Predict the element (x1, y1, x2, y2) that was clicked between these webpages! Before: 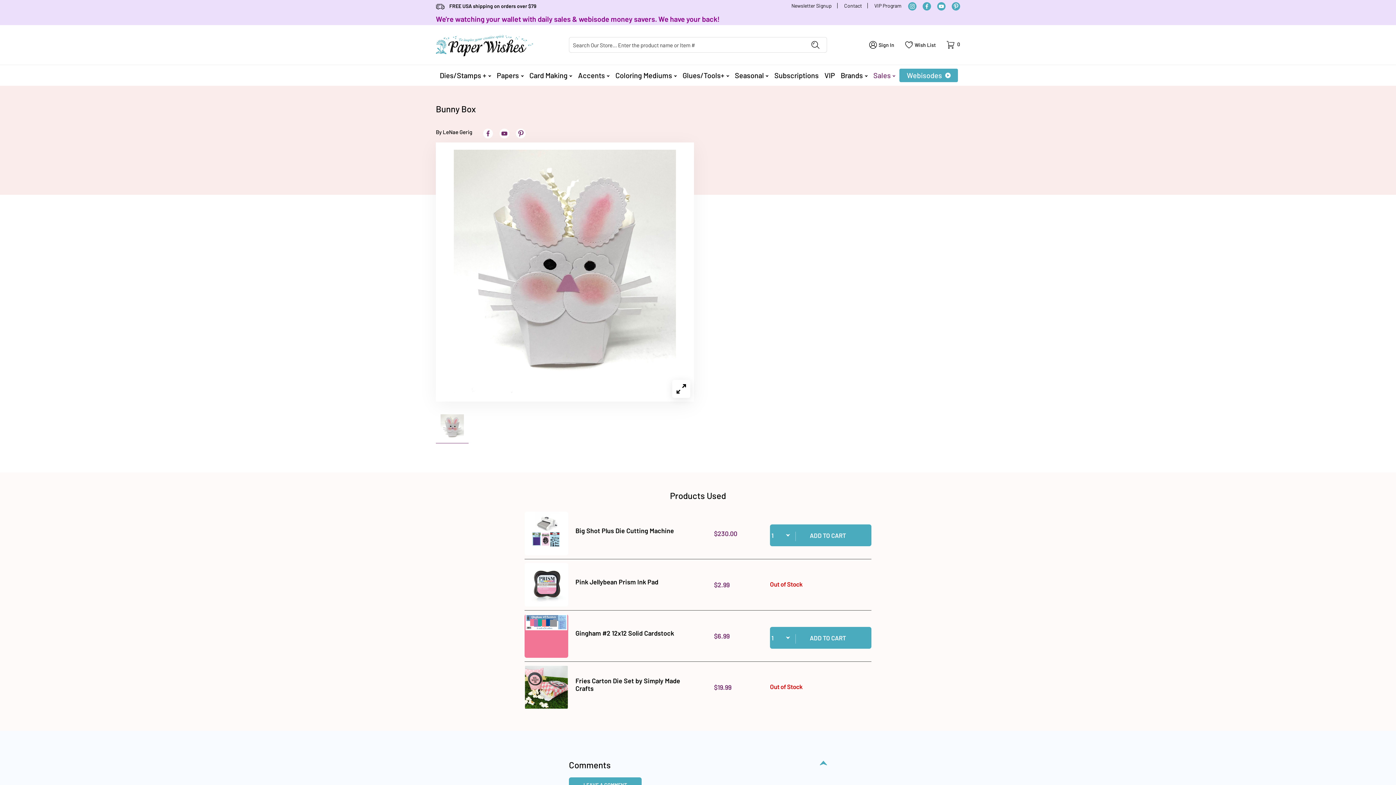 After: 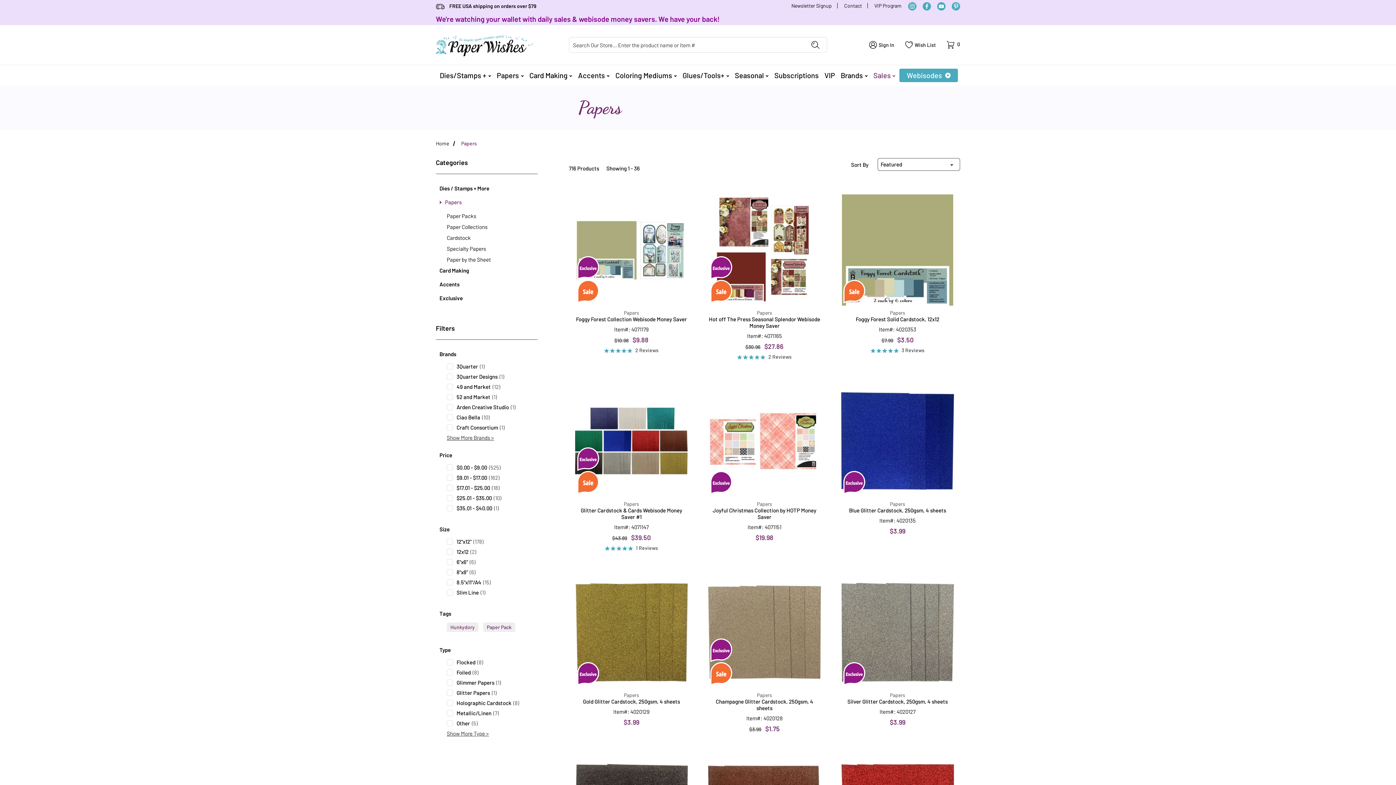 Action: label: Papers bbox: (495, 65, 525, 85)